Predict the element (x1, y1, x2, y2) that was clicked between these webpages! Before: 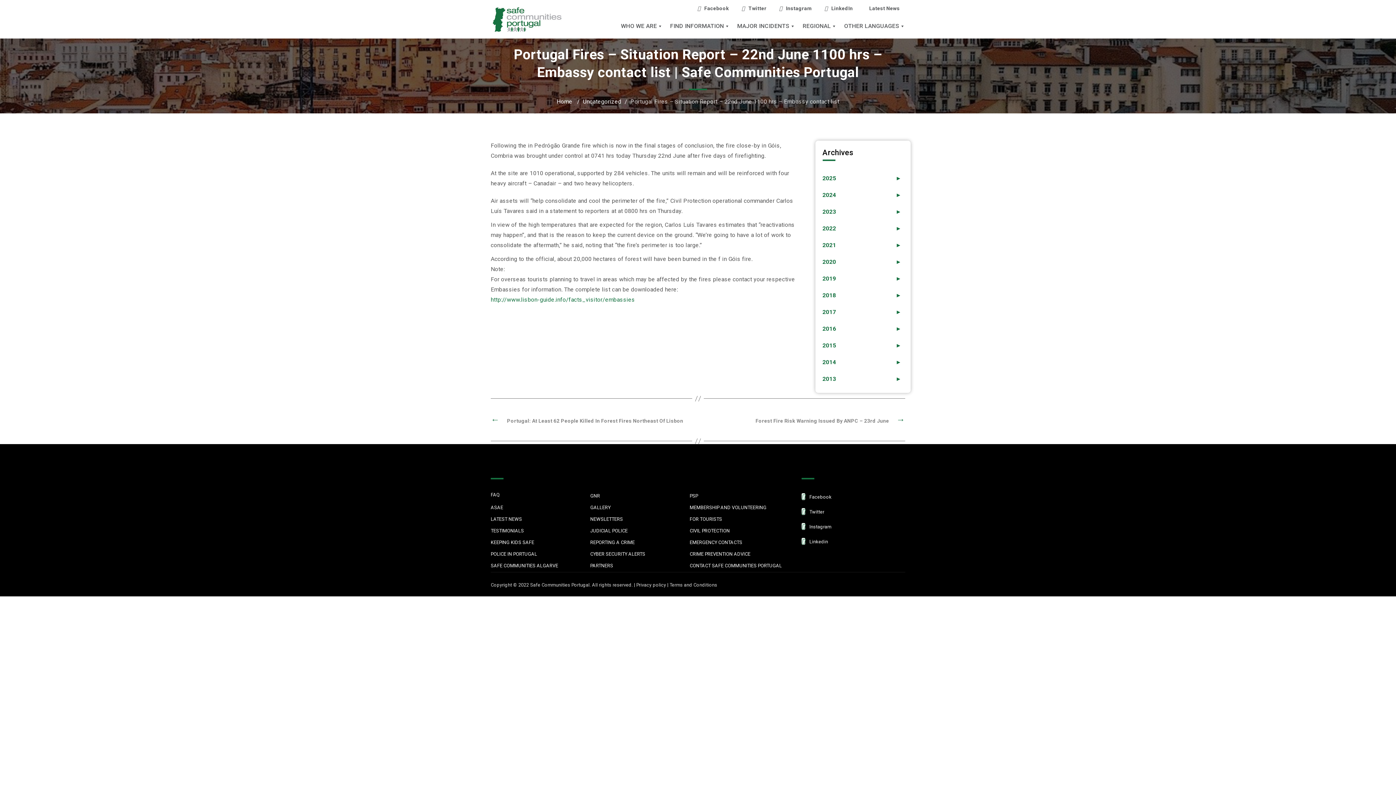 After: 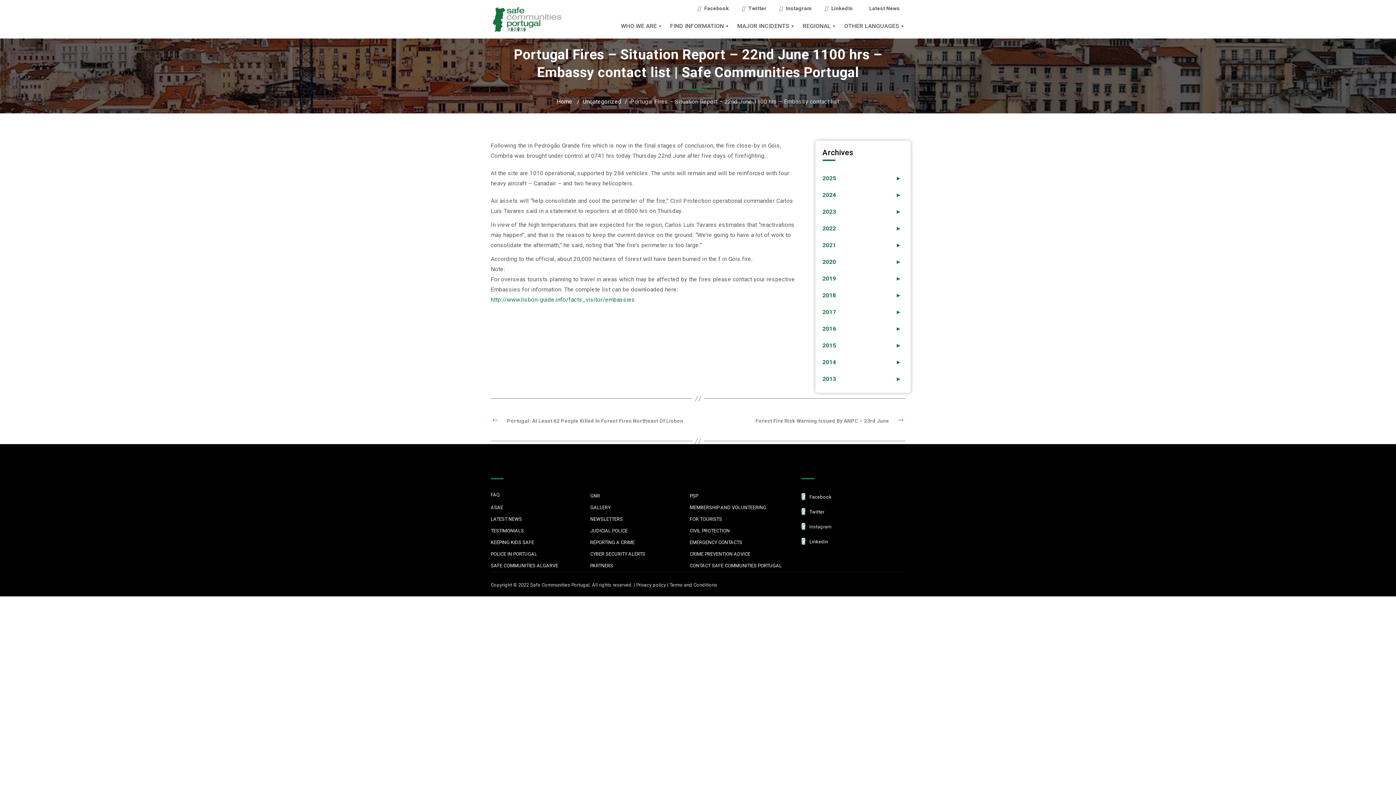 Action: label:  Instagram bbox: (801, 520, 903, 533)